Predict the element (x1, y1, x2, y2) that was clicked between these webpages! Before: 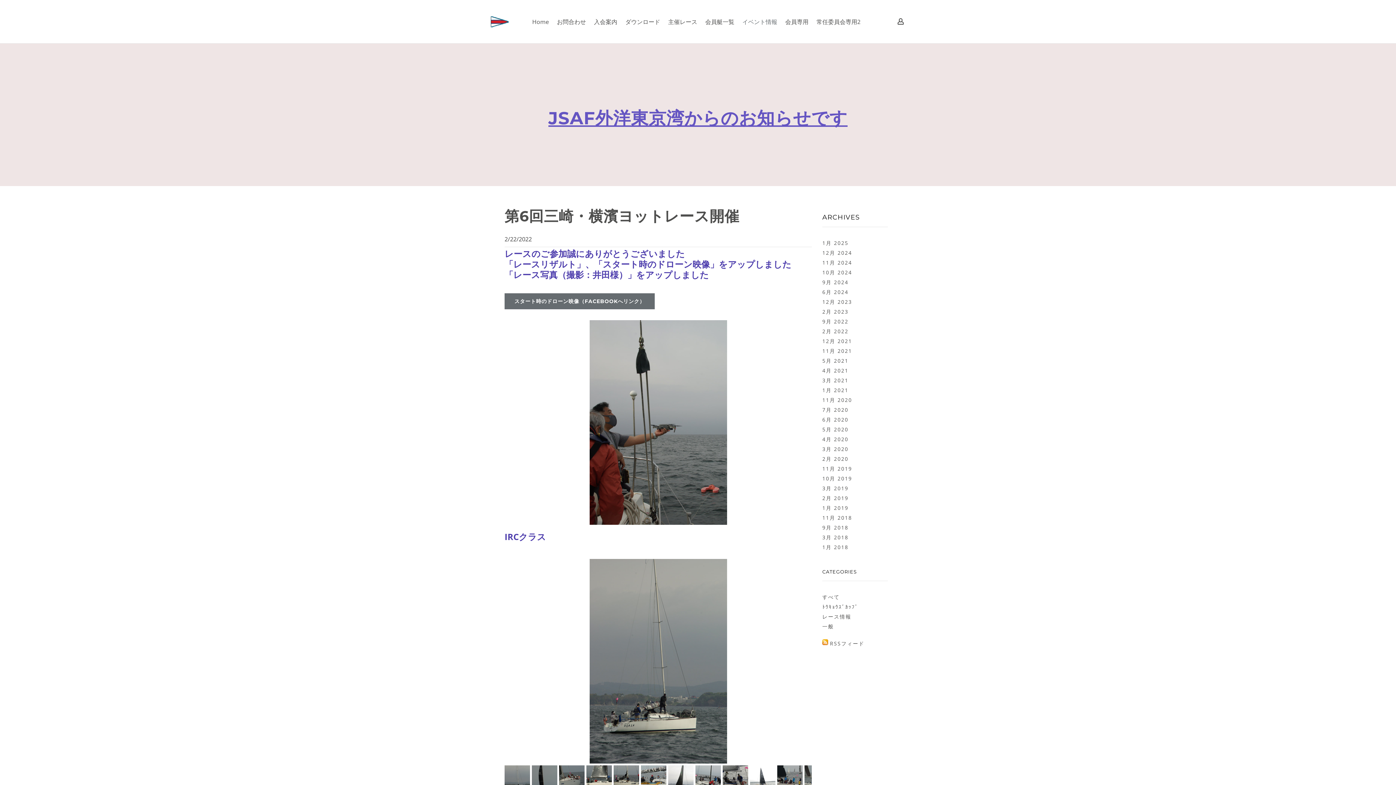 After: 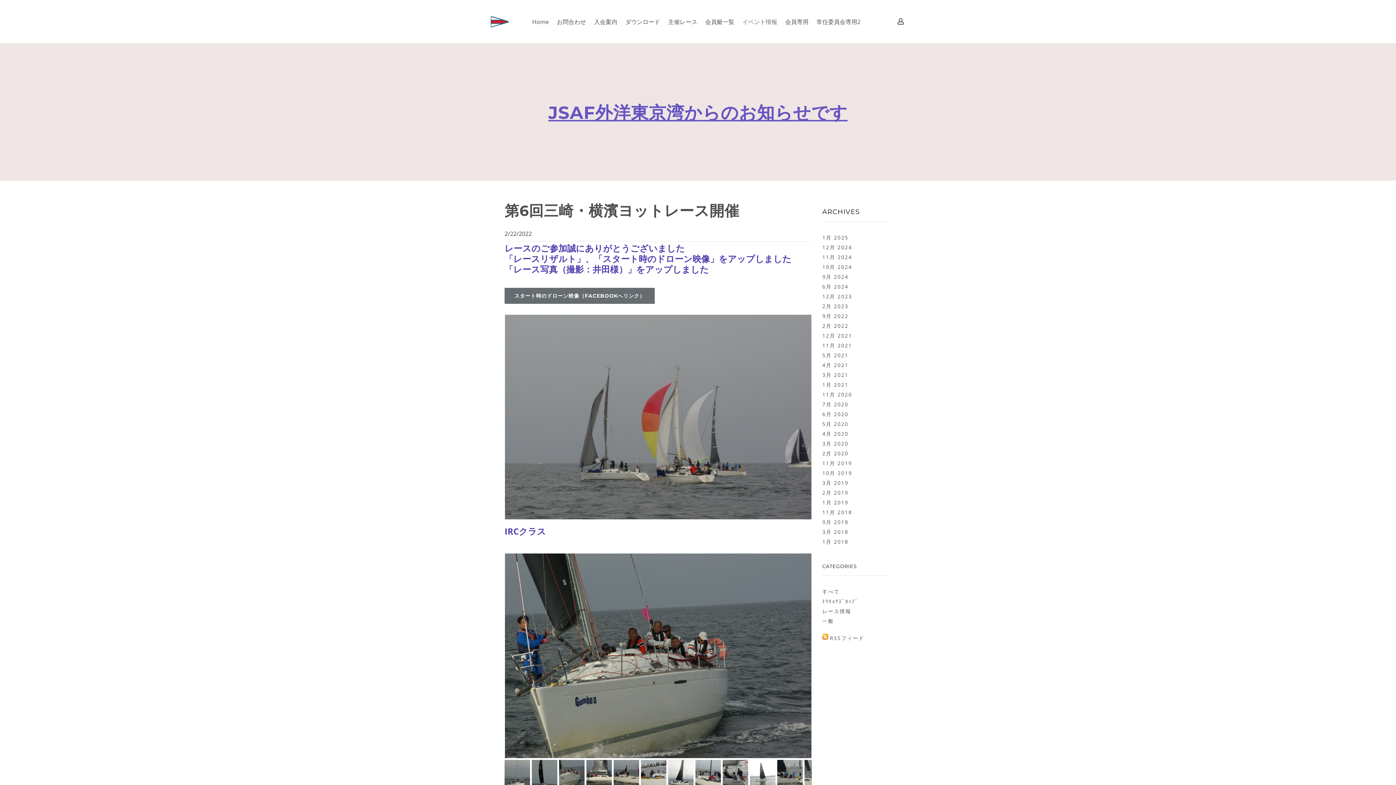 Action: bbox: (559, 765, 584, 791)